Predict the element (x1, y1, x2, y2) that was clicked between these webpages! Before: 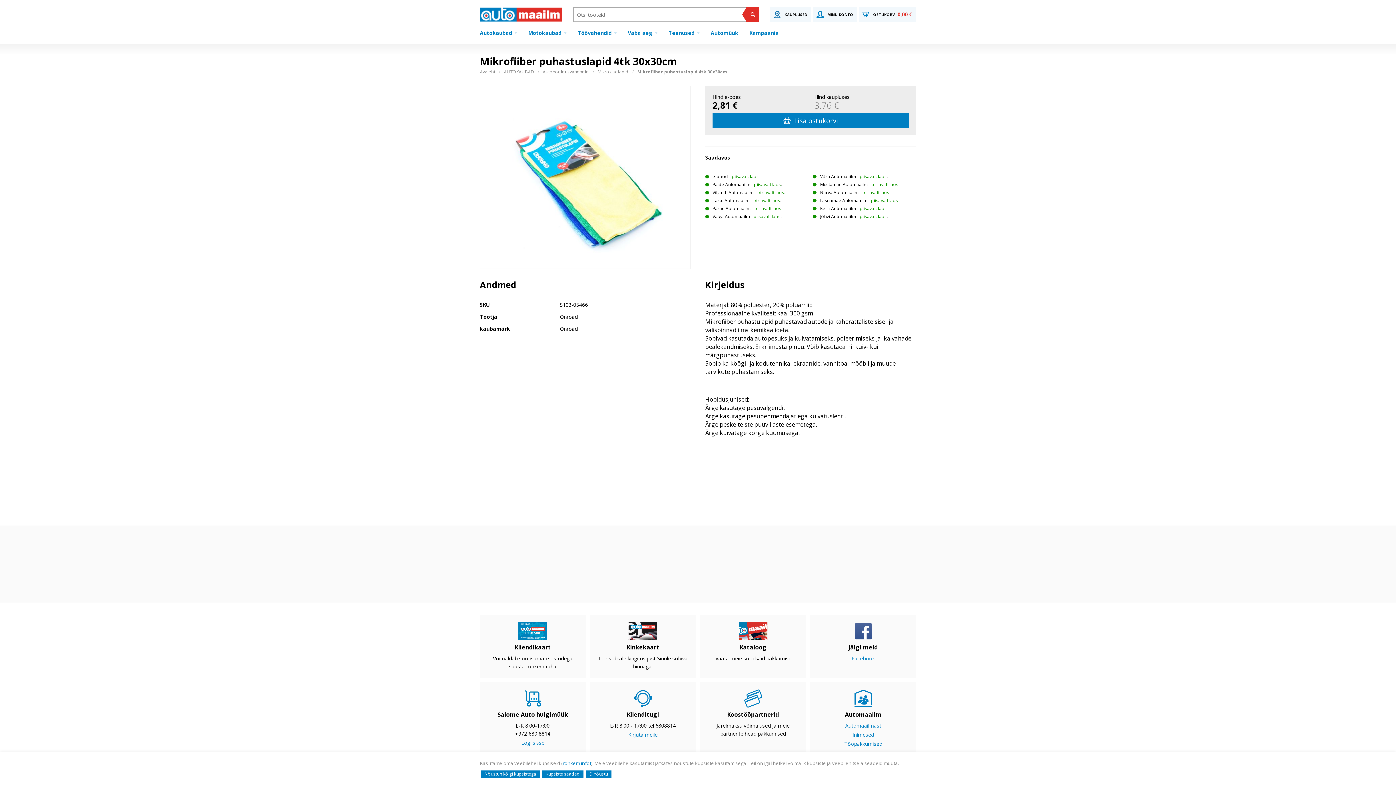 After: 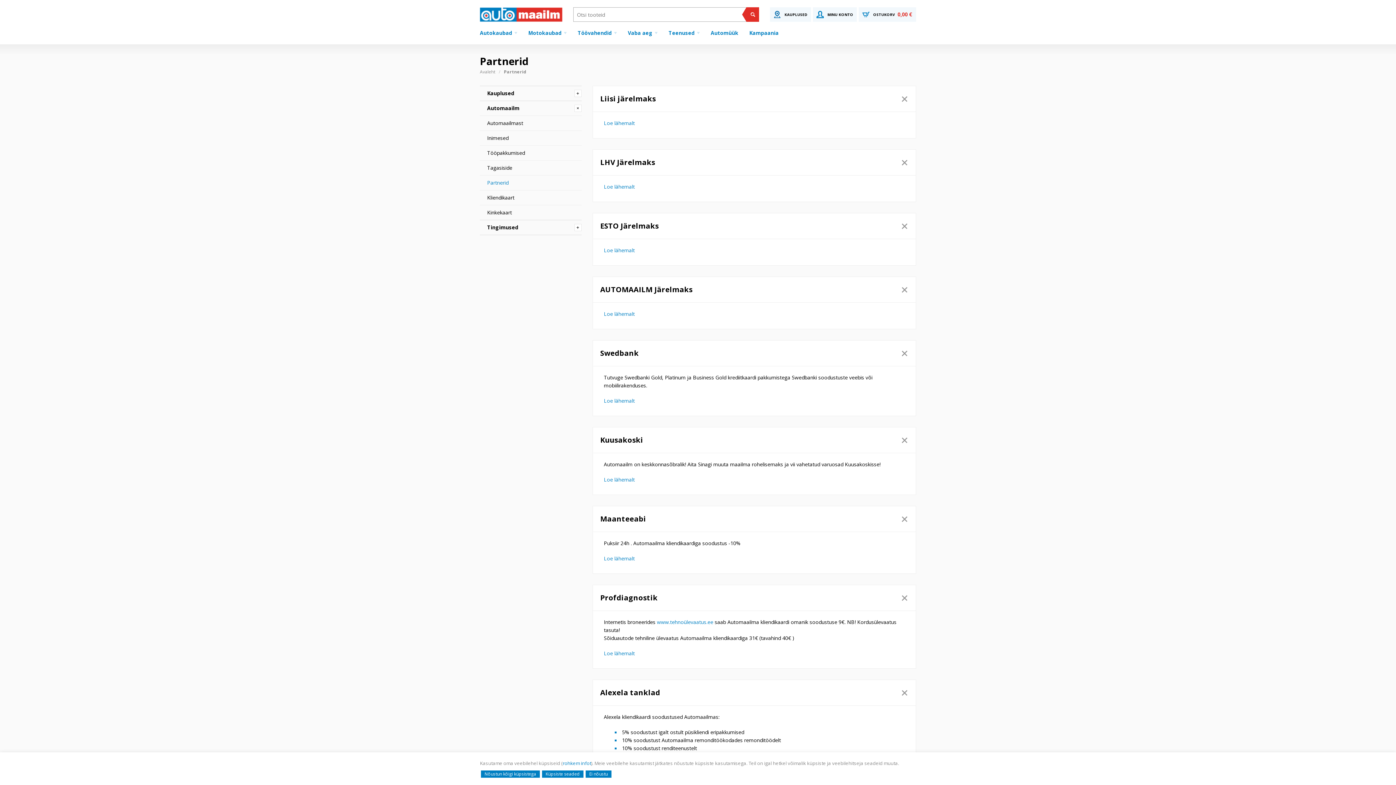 Action: bbox: (700, 682, 806, 755) label: Koostööpartnerid

Järelmaksu võimalused ja meie partnerite head pakkumised